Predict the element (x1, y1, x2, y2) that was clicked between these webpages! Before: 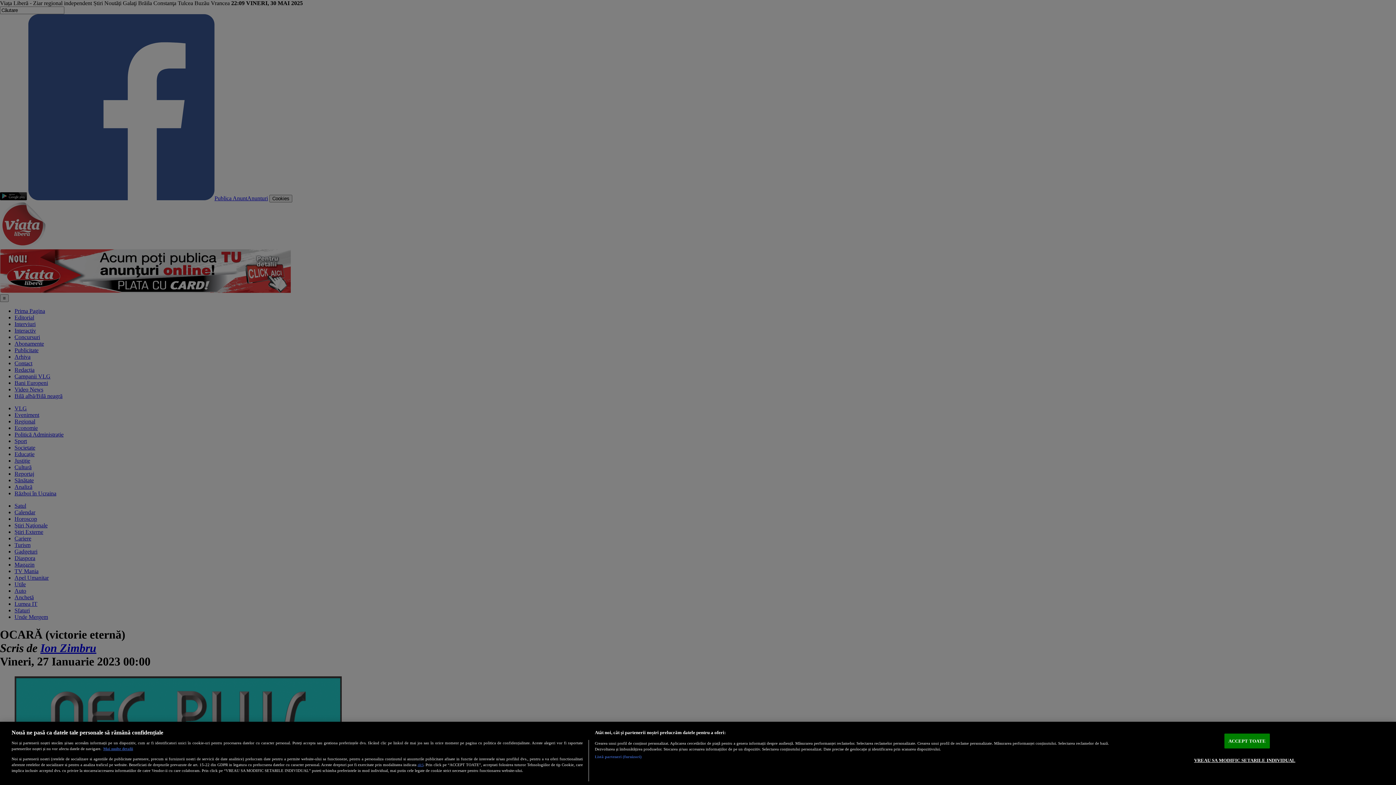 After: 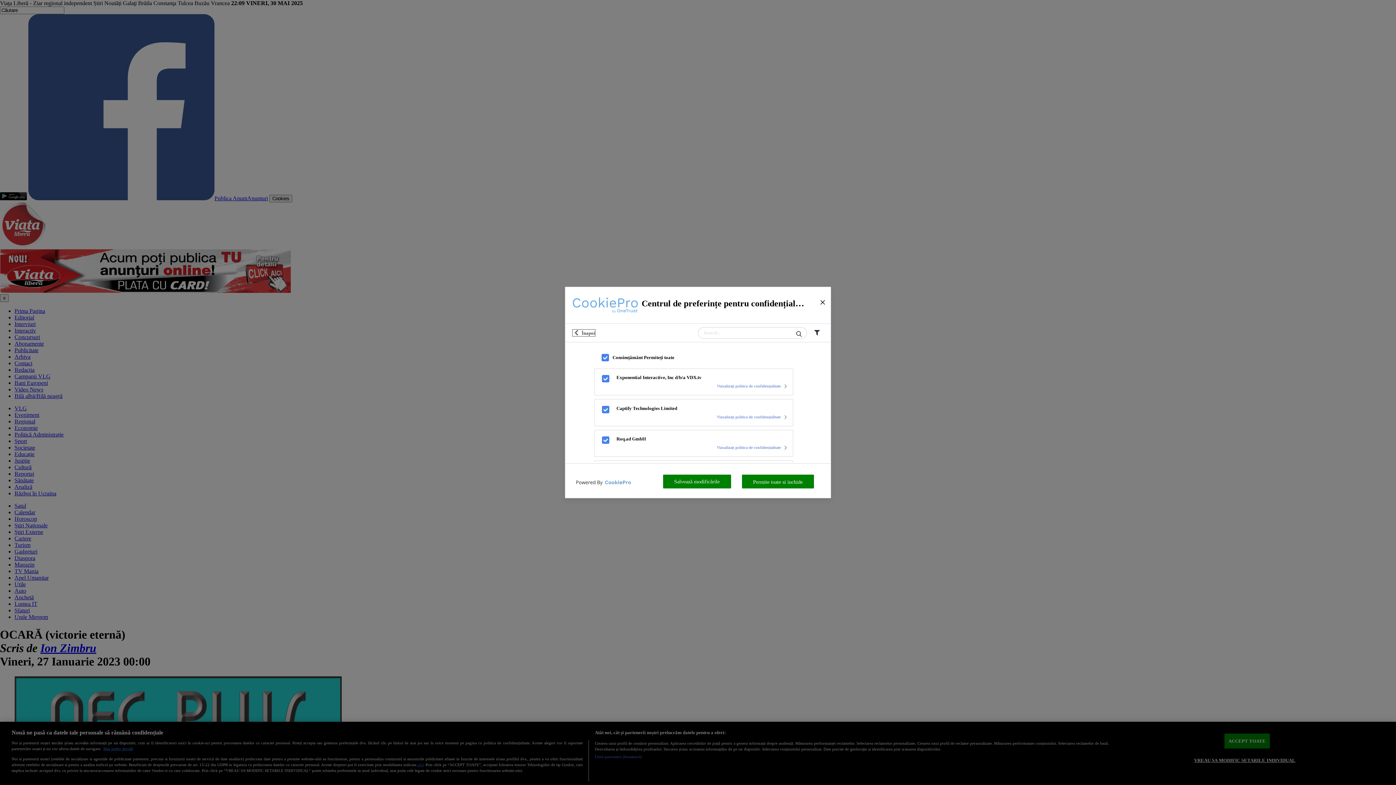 Action: bbox: (594, 754, 641, 760) label: Listă parteneri (furnizori)